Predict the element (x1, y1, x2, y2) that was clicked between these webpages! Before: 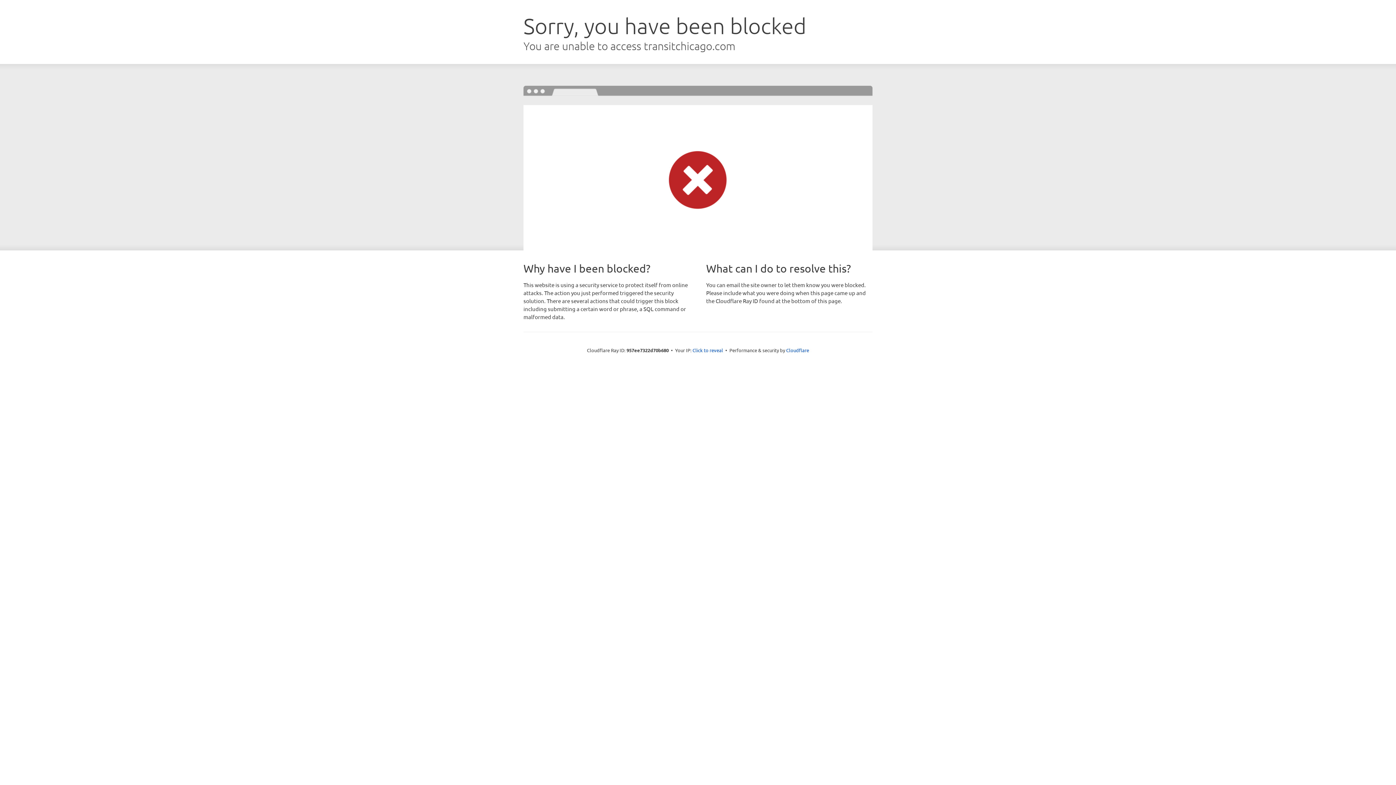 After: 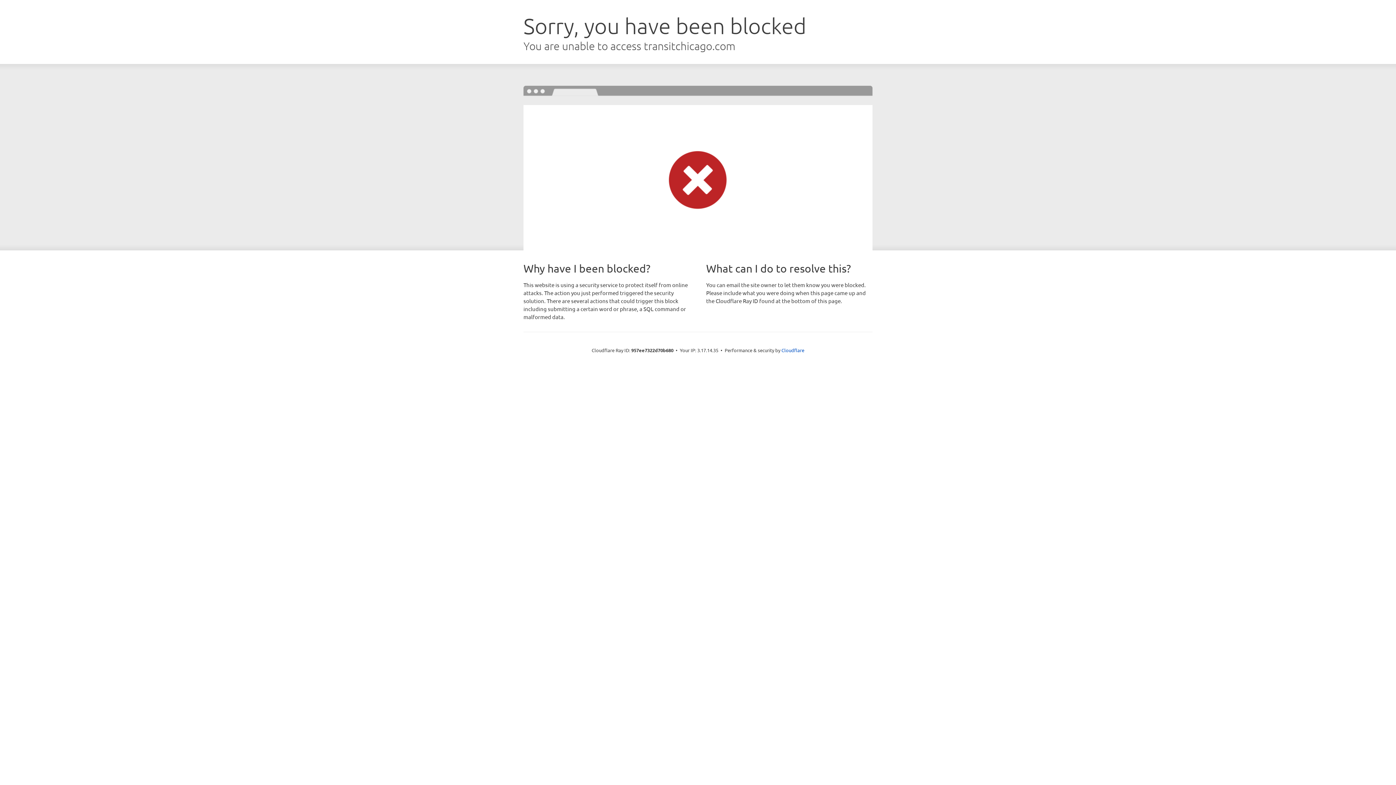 Action: label: Click to reveal bbox: (692, 346, 723, 353)